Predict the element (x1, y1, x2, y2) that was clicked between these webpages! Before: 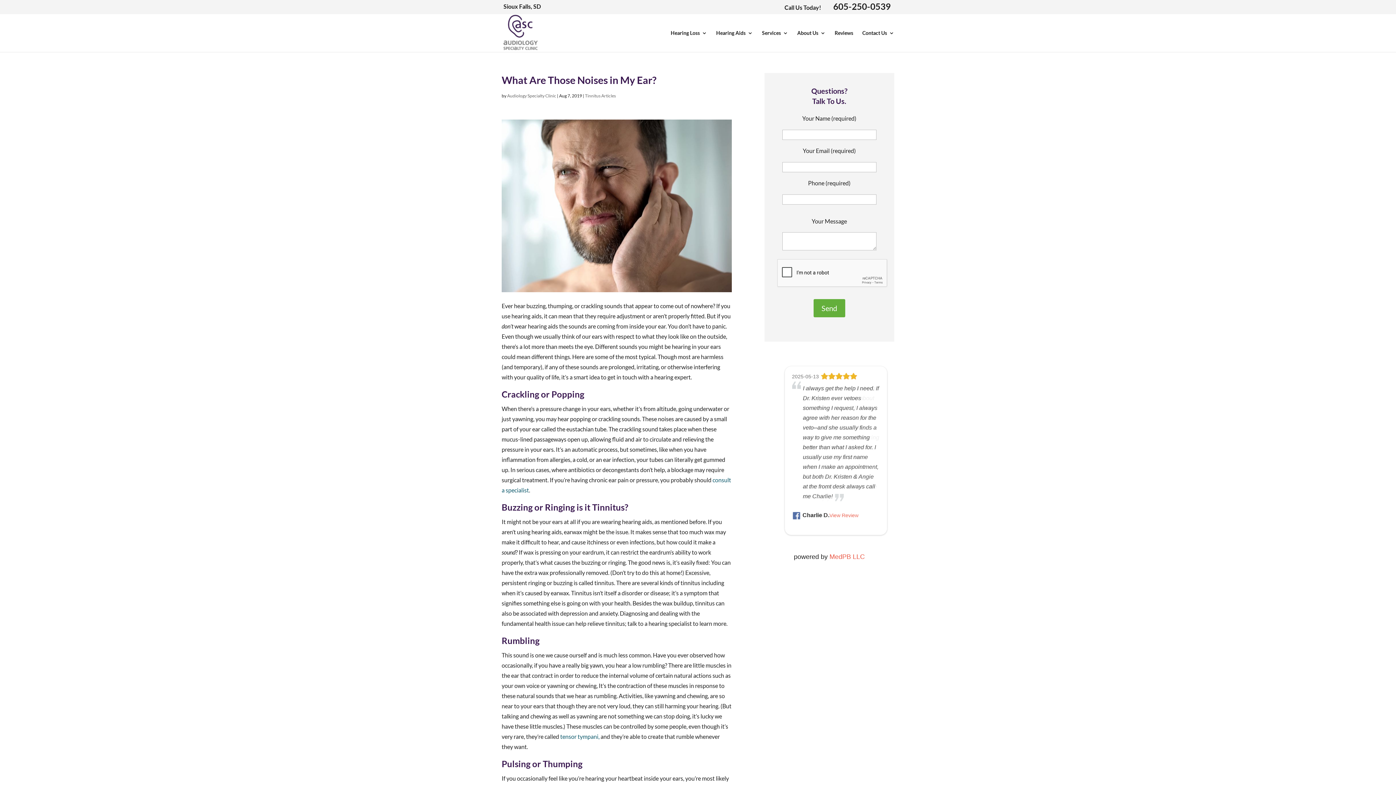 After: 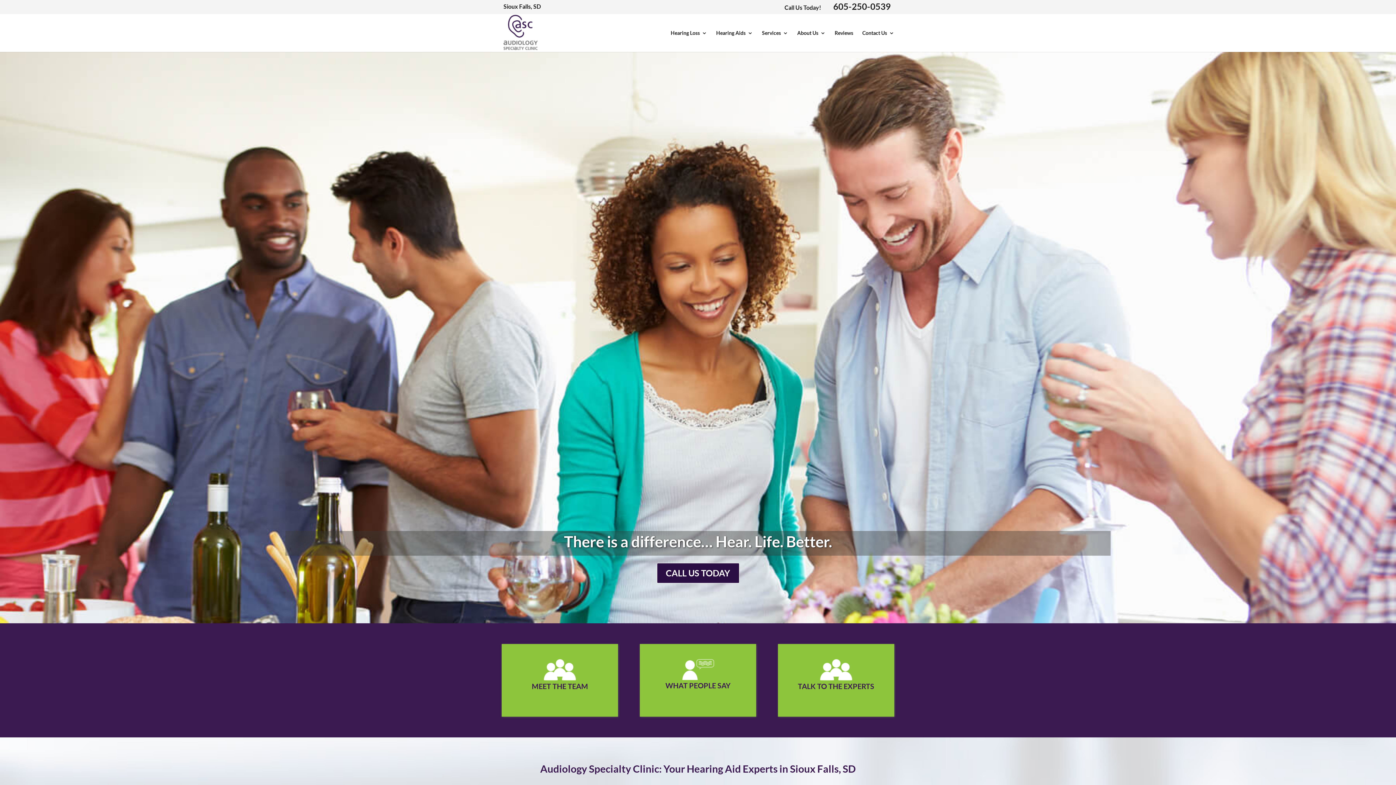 Action: bbox: (502, 40, 538, 52)